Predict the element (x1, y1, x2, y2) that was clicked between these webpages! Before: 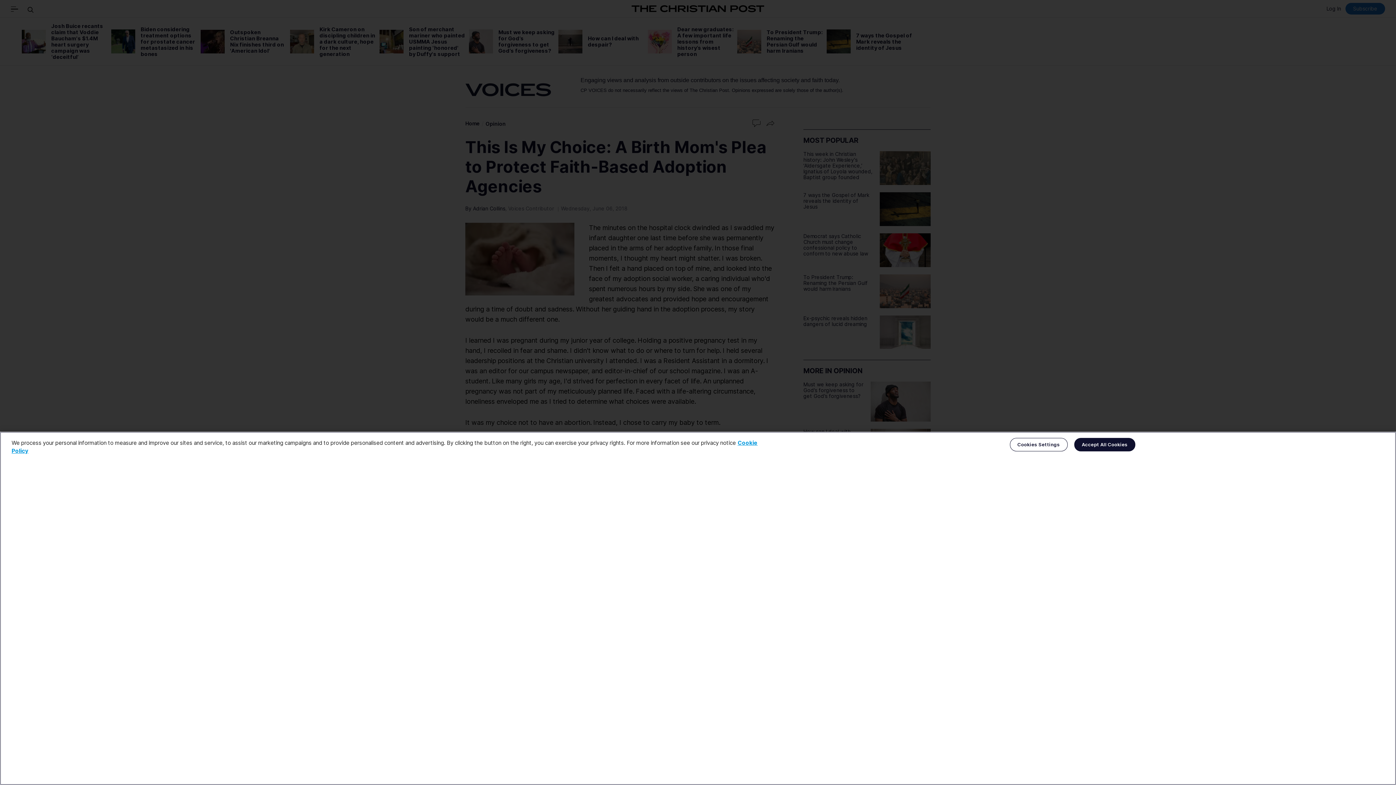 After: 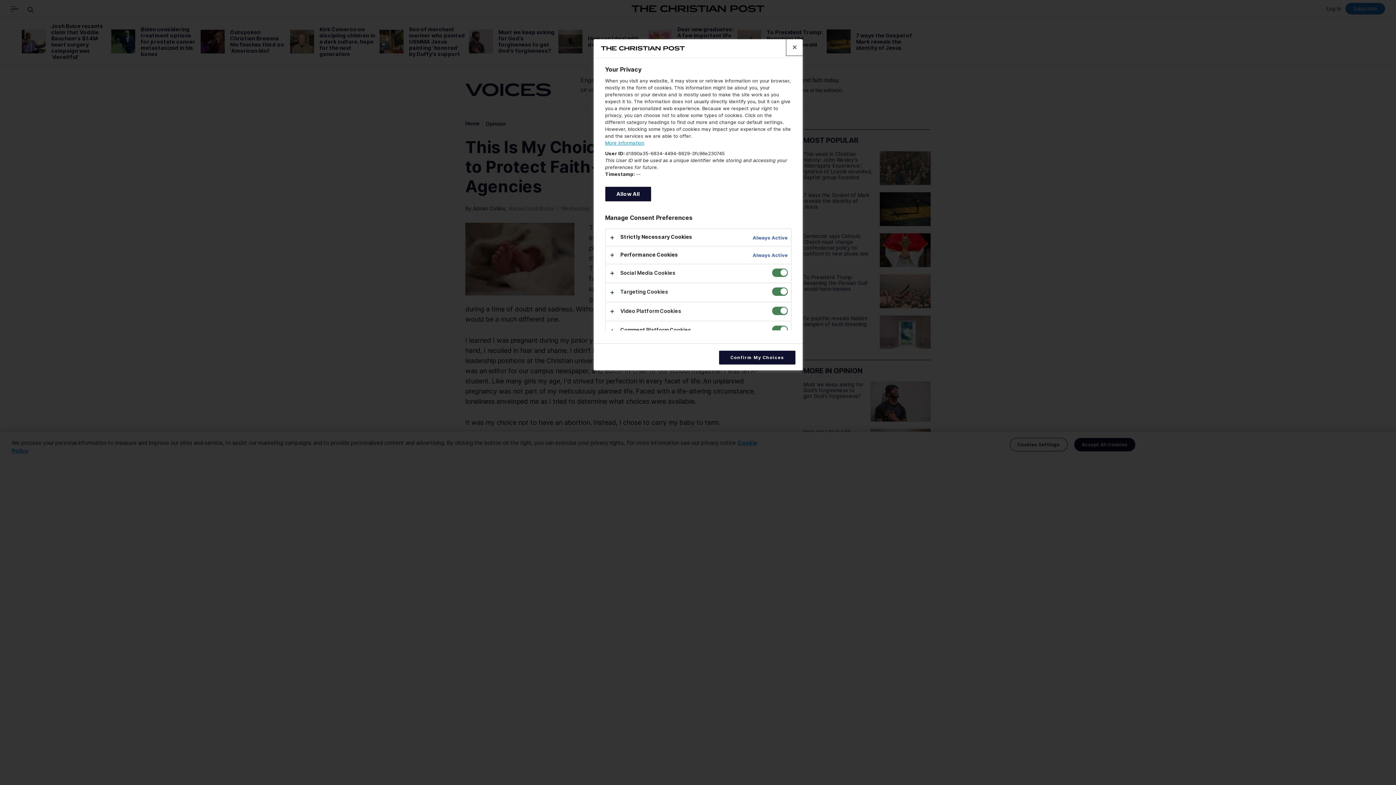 Action: label: Cookies Settings bbox: (1010, 438, 1067, 451)